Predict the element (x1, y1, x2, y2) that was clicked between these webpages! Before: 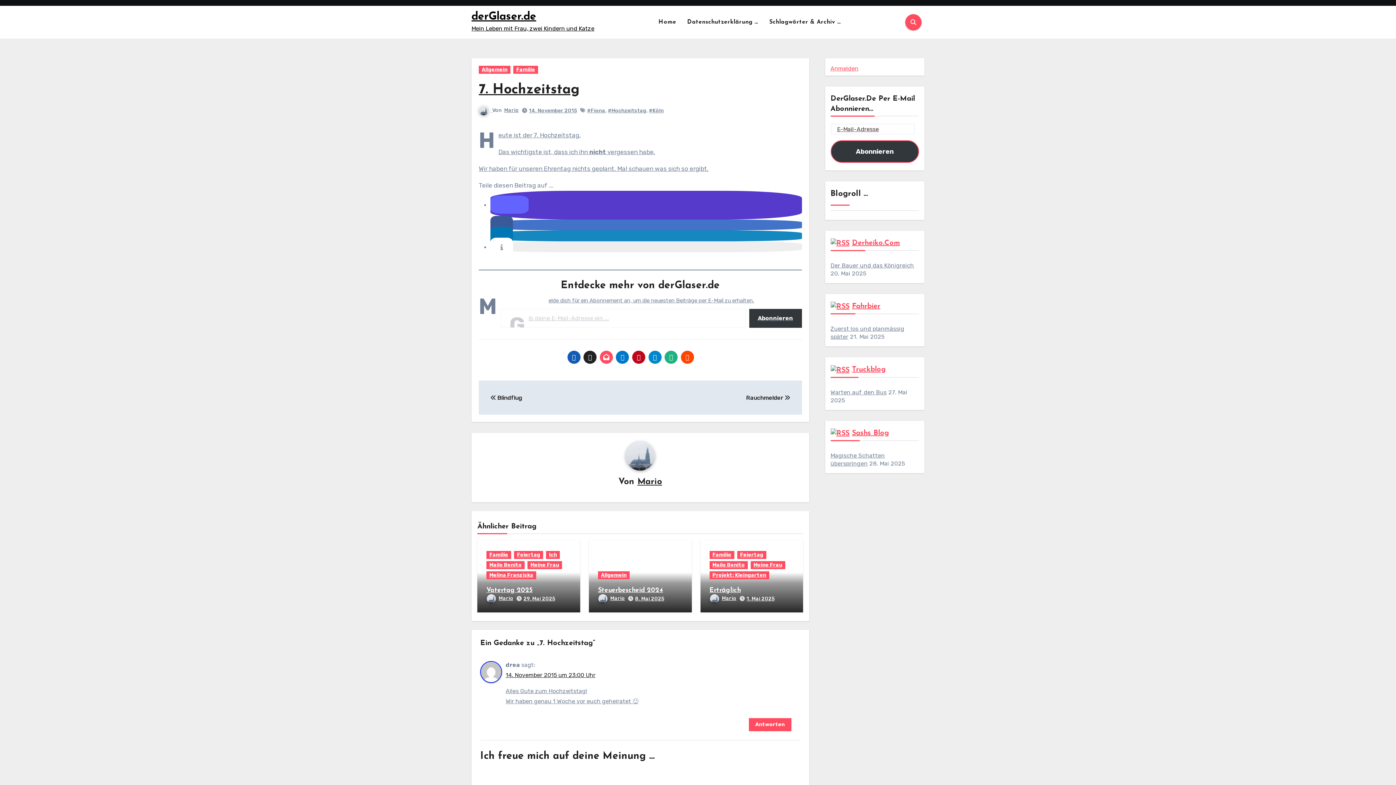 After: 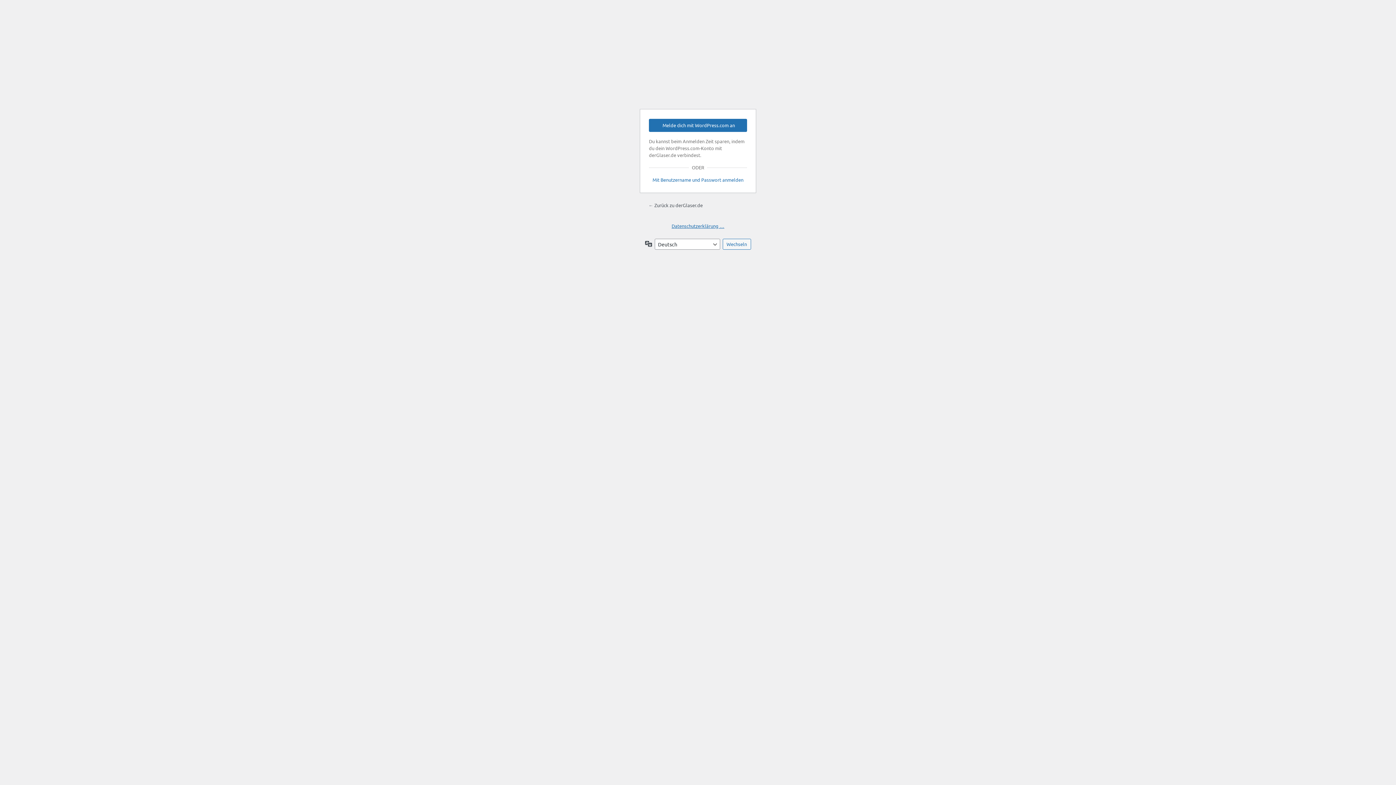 Action: bbox: (830, 65, 858, 72) label: Anmelden